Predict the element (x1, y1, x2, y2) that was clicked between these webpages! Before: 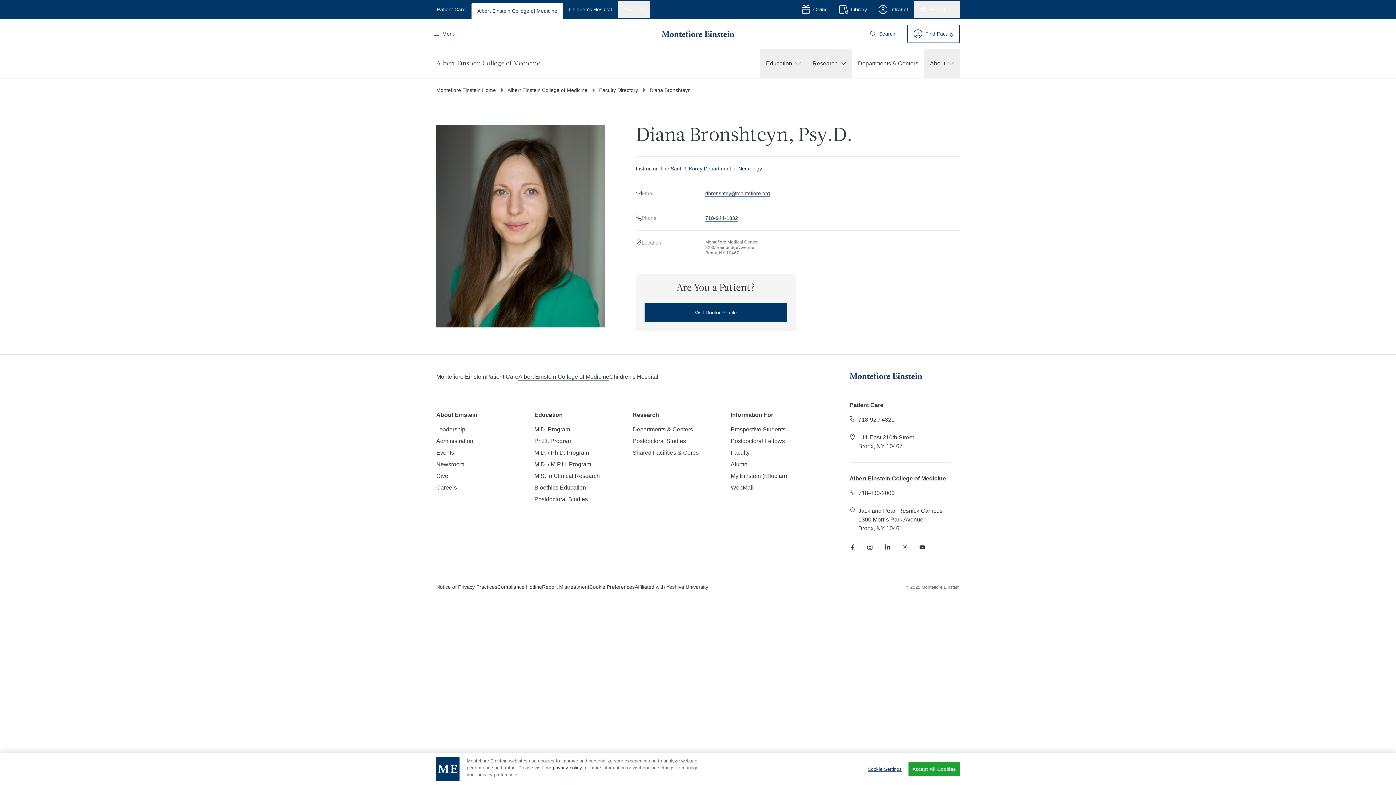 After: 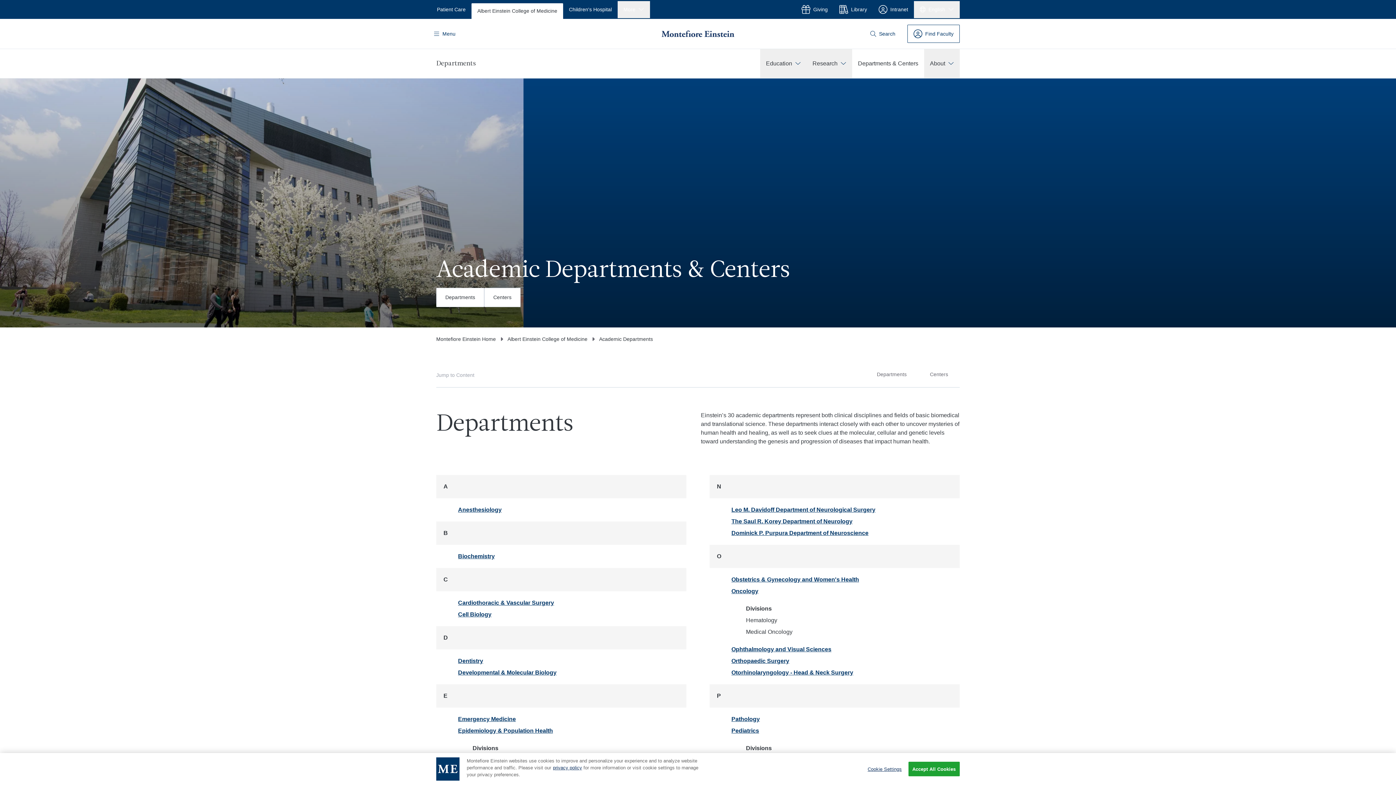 Action: label: Departments & Centers bbox: (632, 425, 693, 434)